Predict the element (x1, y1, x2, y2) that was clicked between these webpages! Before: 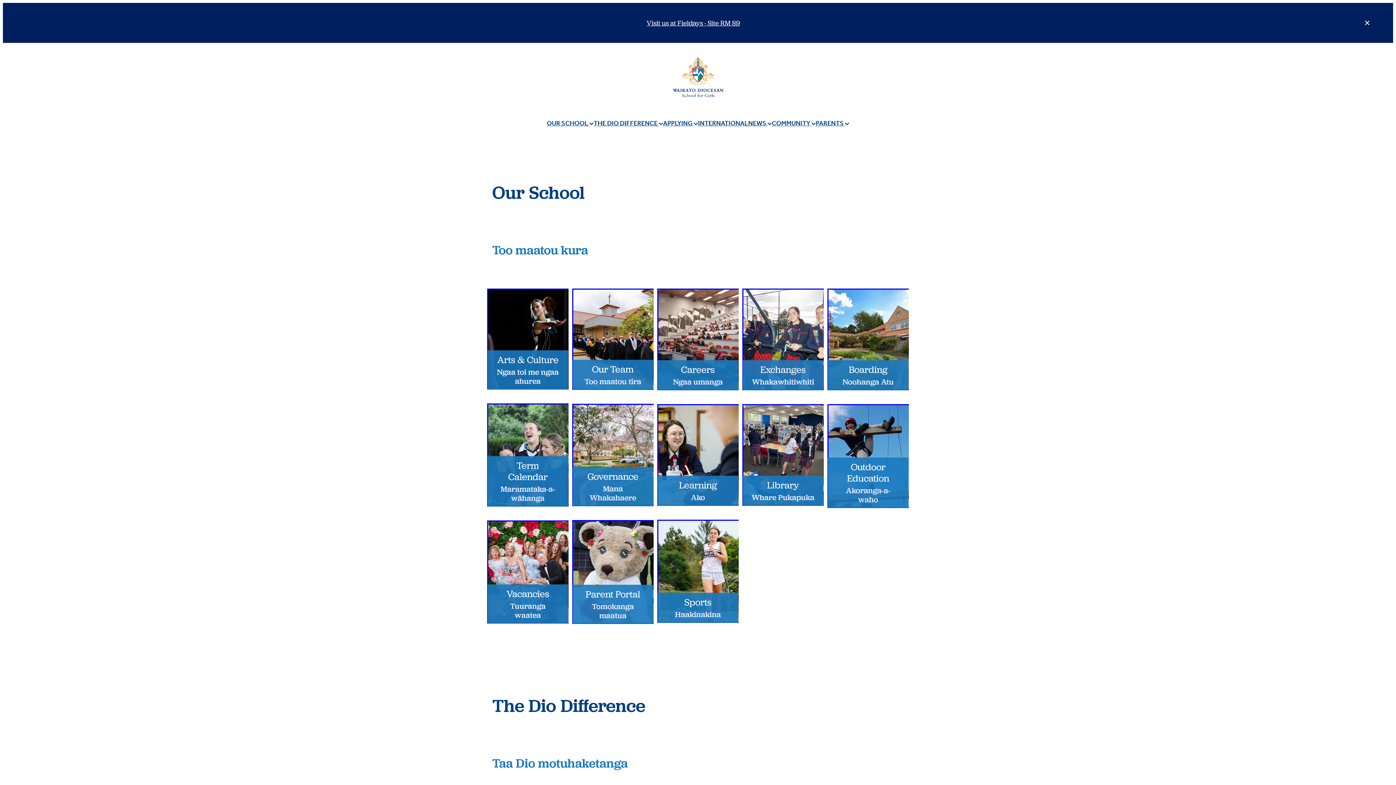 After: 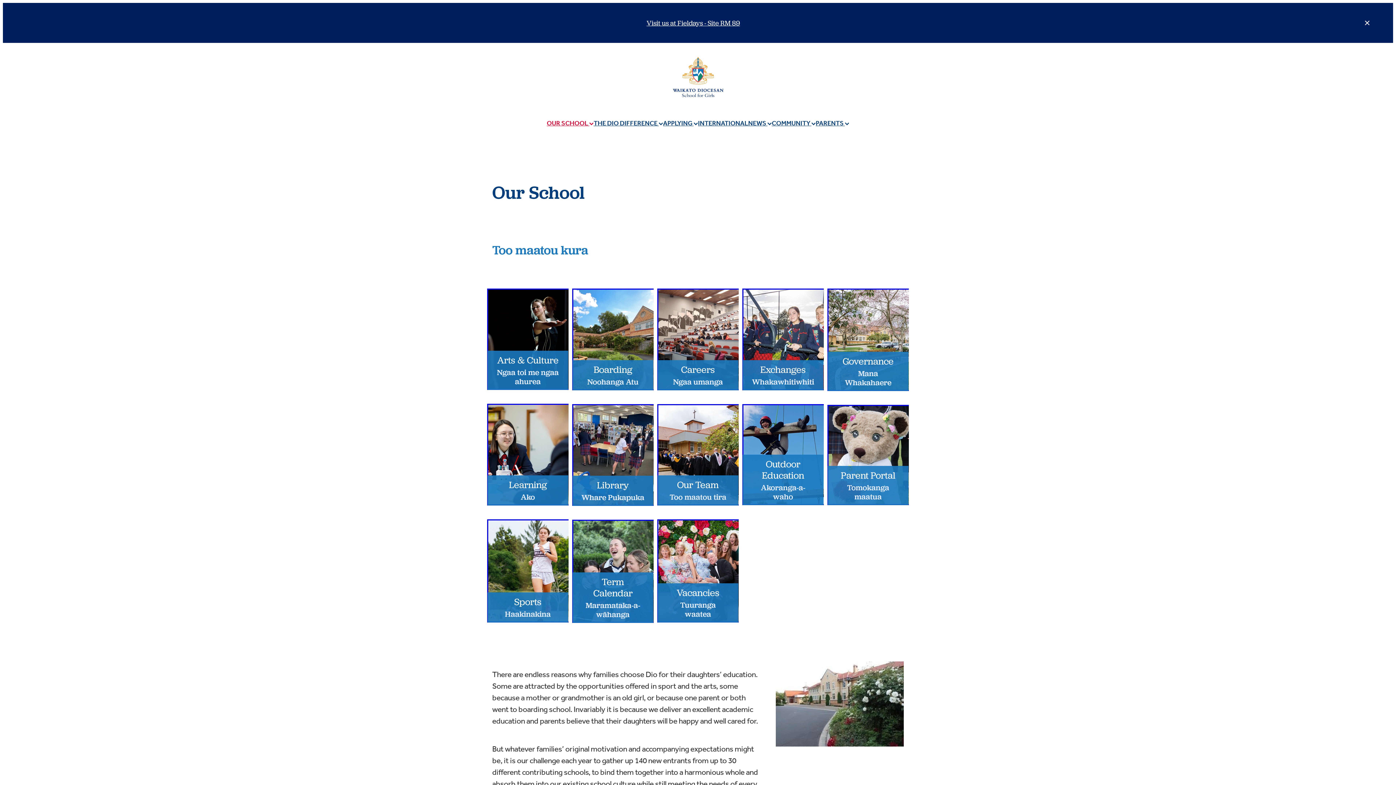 Action: bbox: (546, 117, 593, 129) label: OUR SCHOOL 